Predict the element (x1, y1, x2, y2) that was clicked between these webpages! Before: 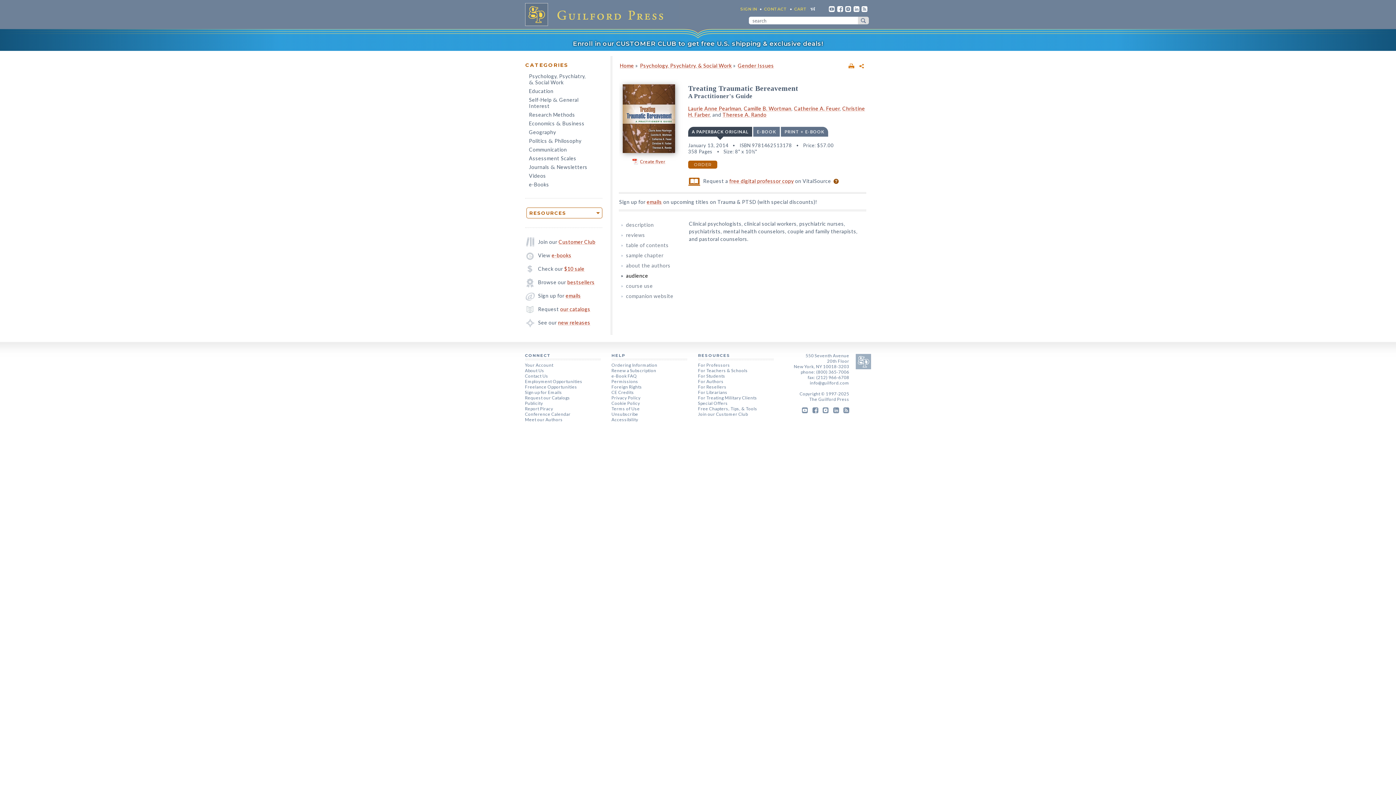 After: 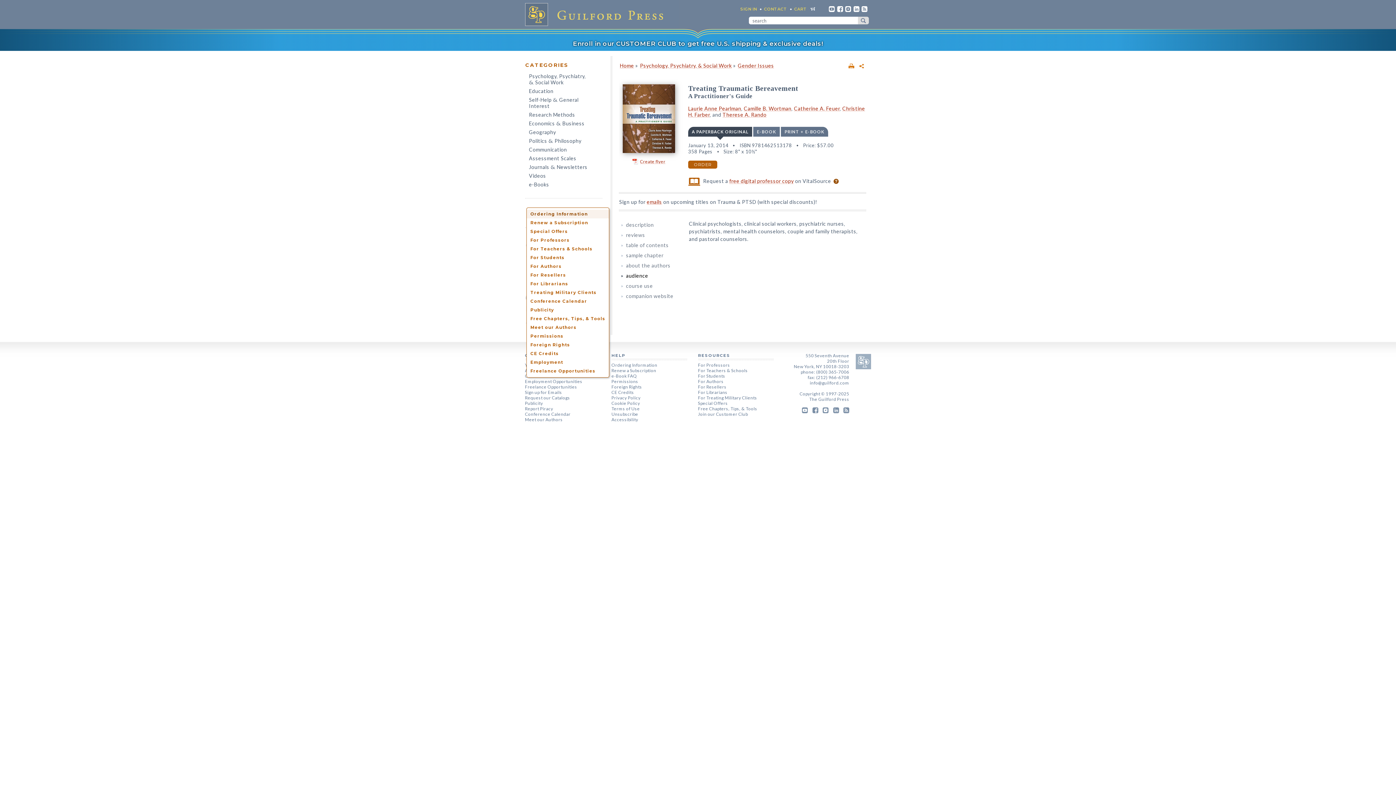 Action: label: RESOURCES bbox: (526, 207, 602, 218)